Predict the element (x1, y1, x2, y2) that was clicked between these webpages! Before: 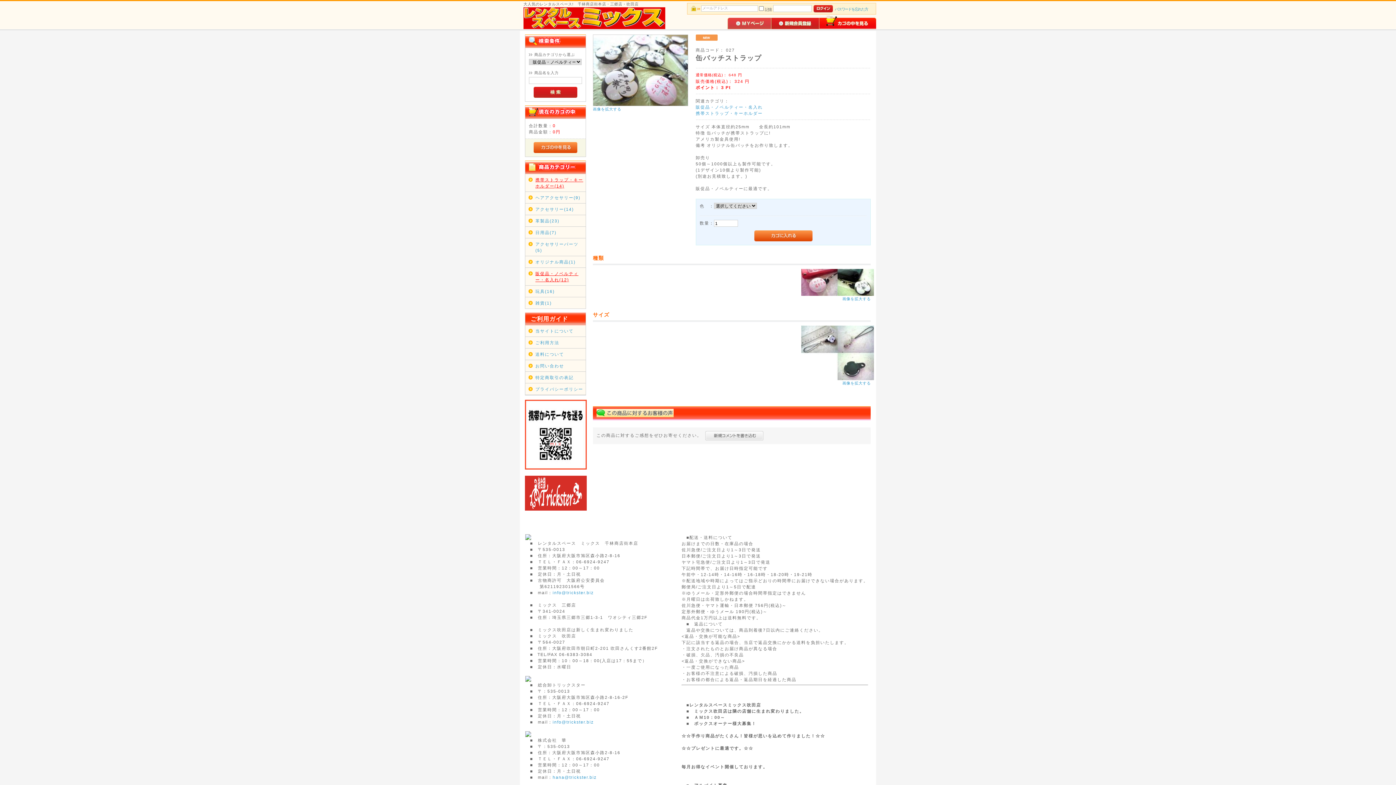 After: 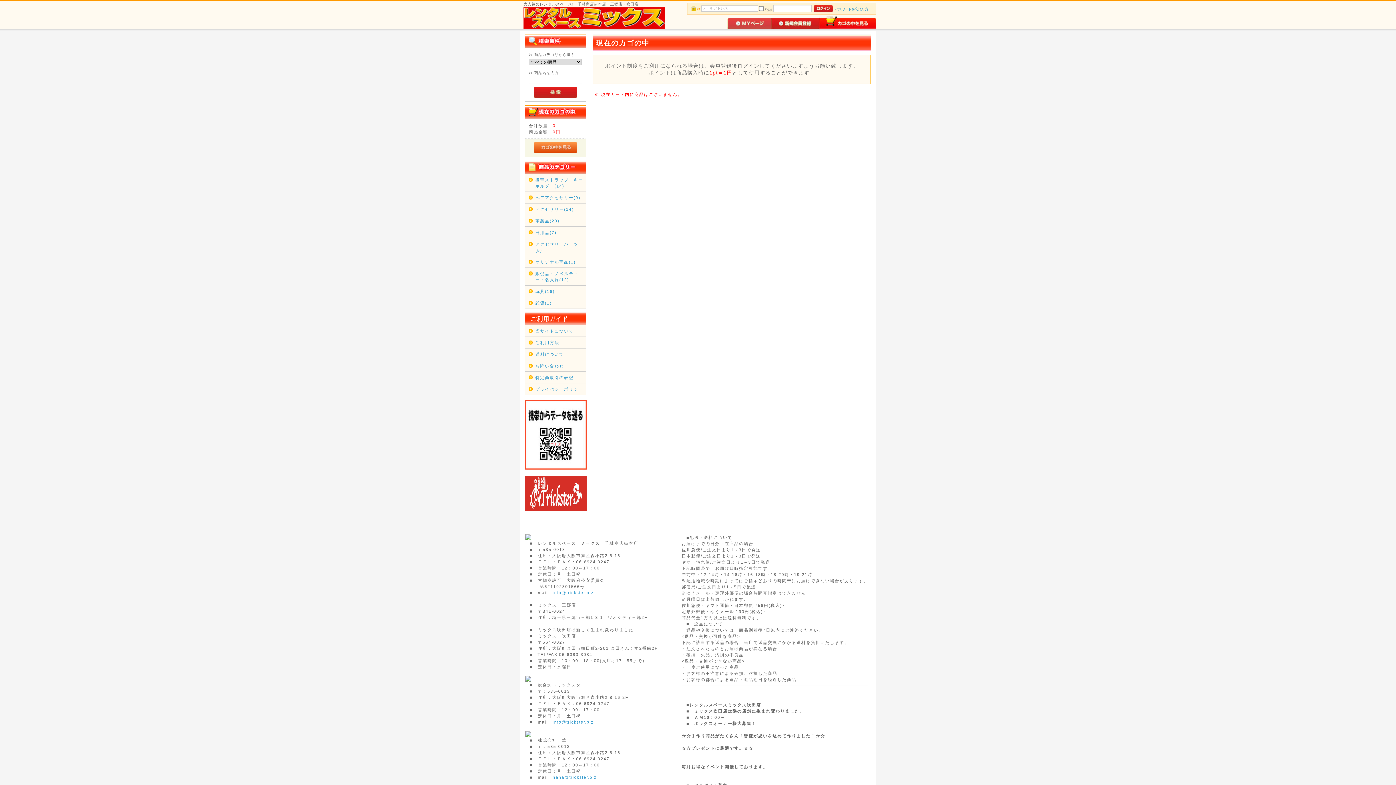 Action: bbox: (533, 149, 577, 153)